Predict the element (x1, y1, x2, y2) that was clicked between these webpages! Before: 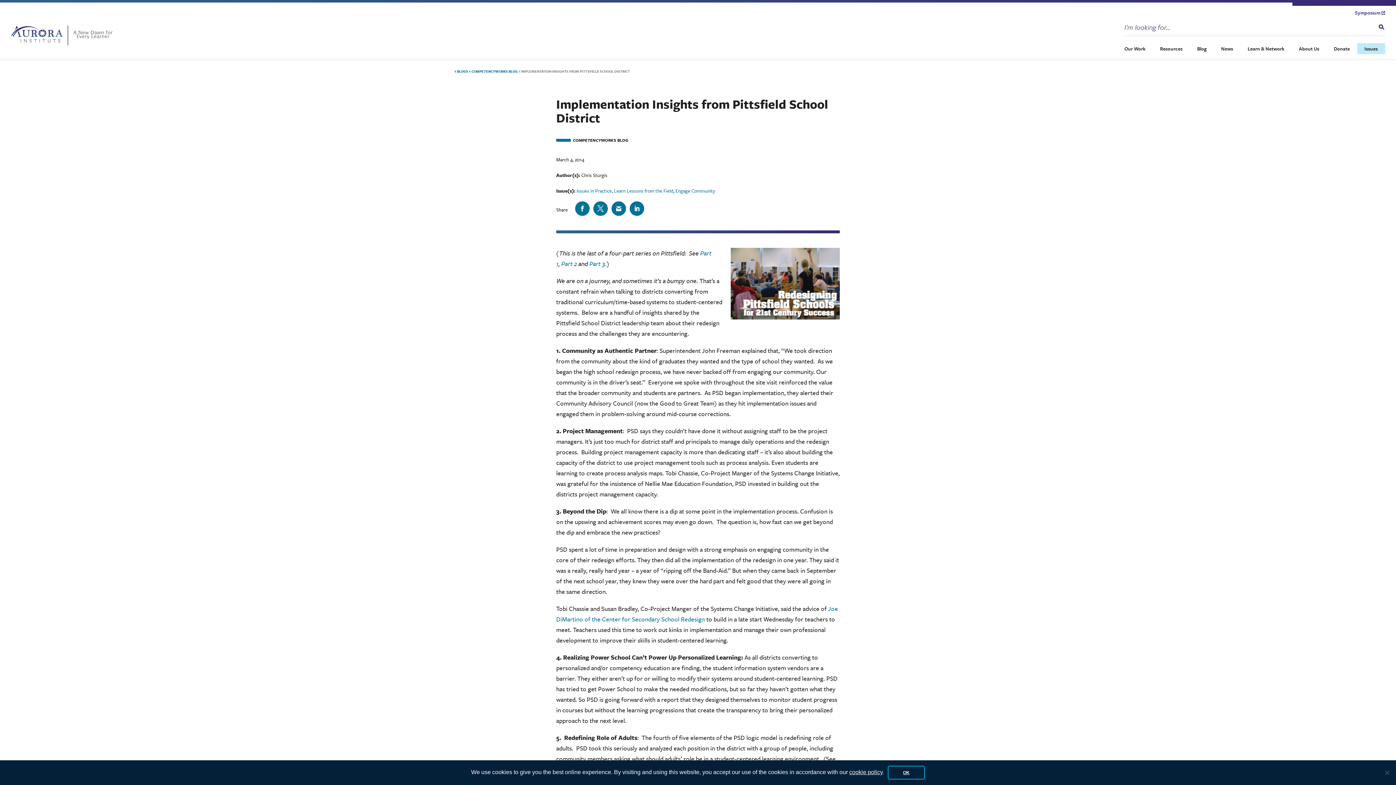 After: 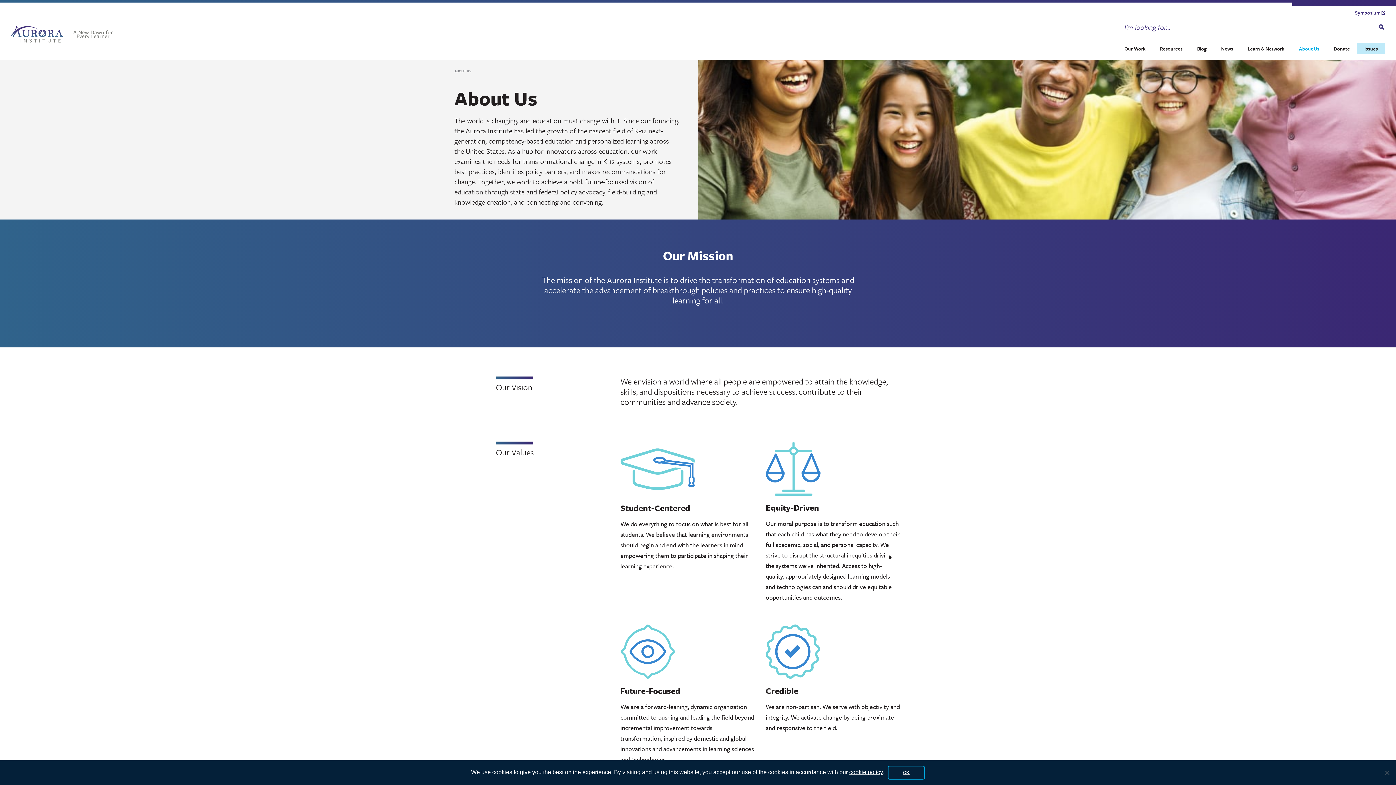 Action: label: About Us bbox: (1292, 43, 1326, 54)